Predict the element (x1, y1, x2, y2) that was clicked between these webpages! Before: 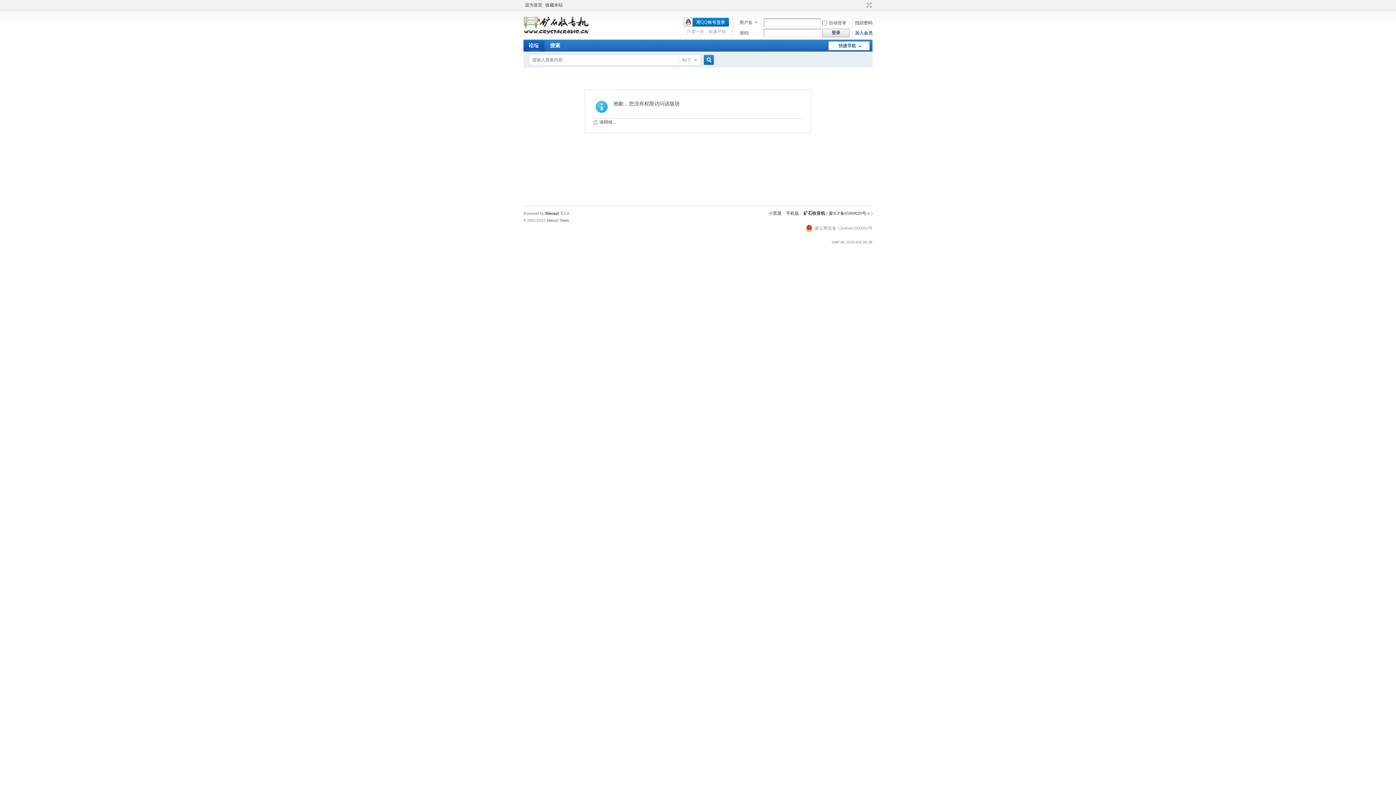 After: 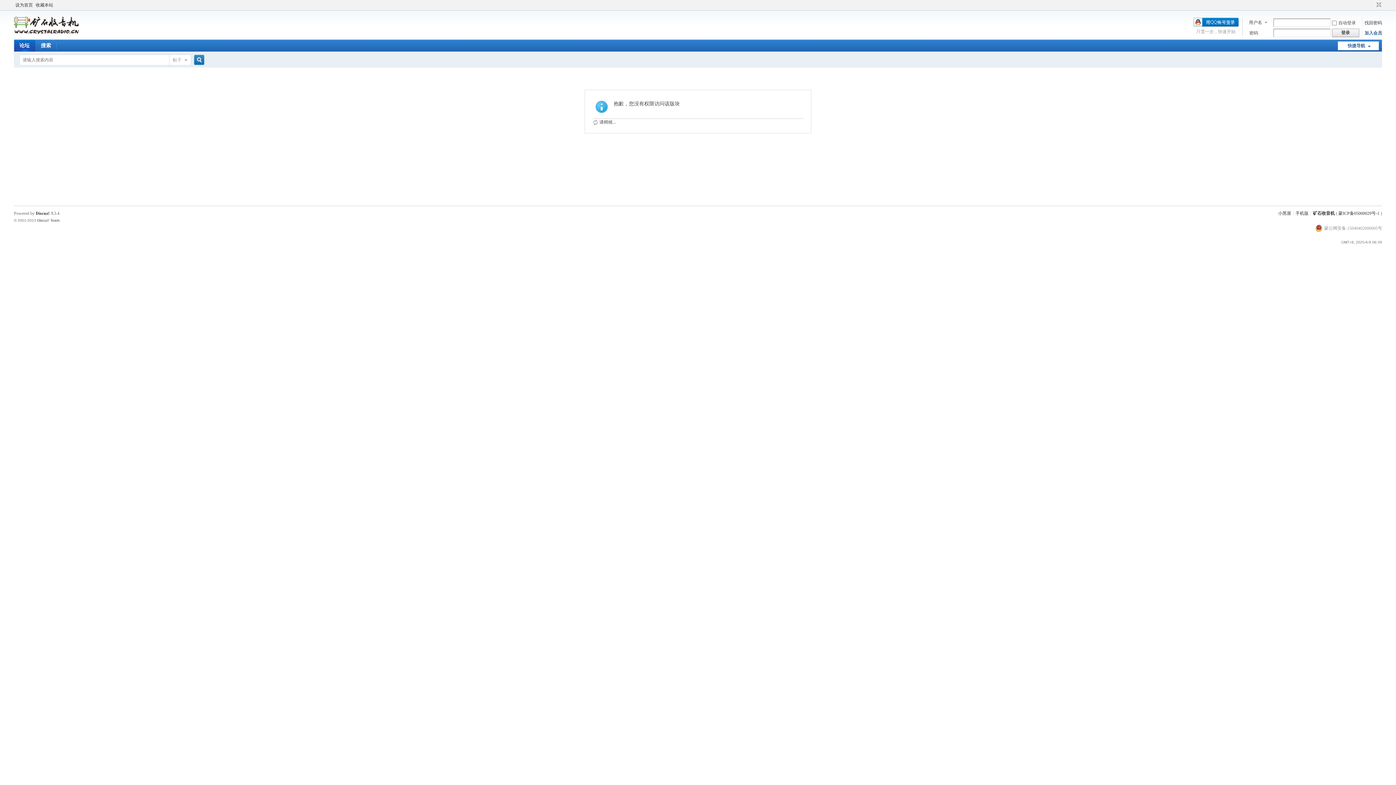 Action: bbox: (864, 1, 872, 8) label: 切换到宽版